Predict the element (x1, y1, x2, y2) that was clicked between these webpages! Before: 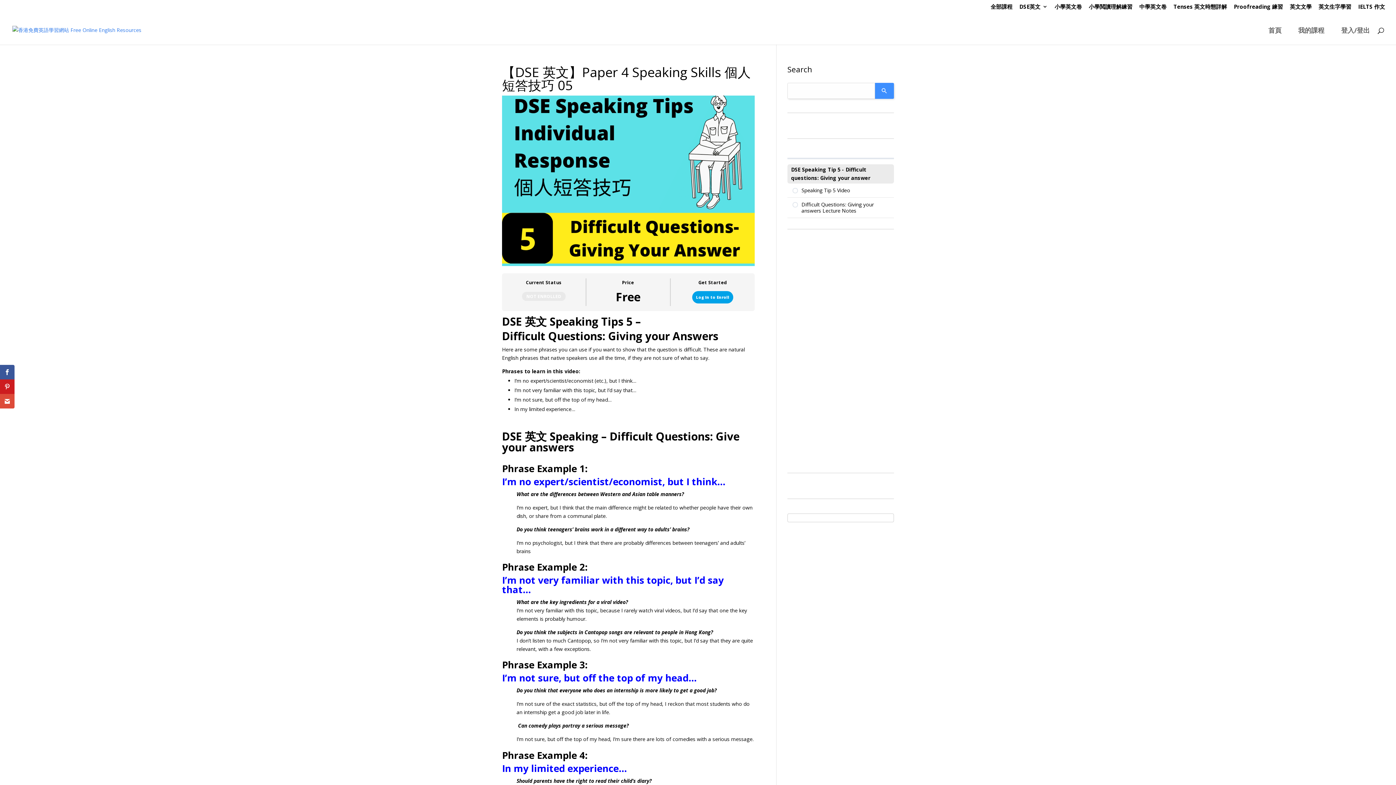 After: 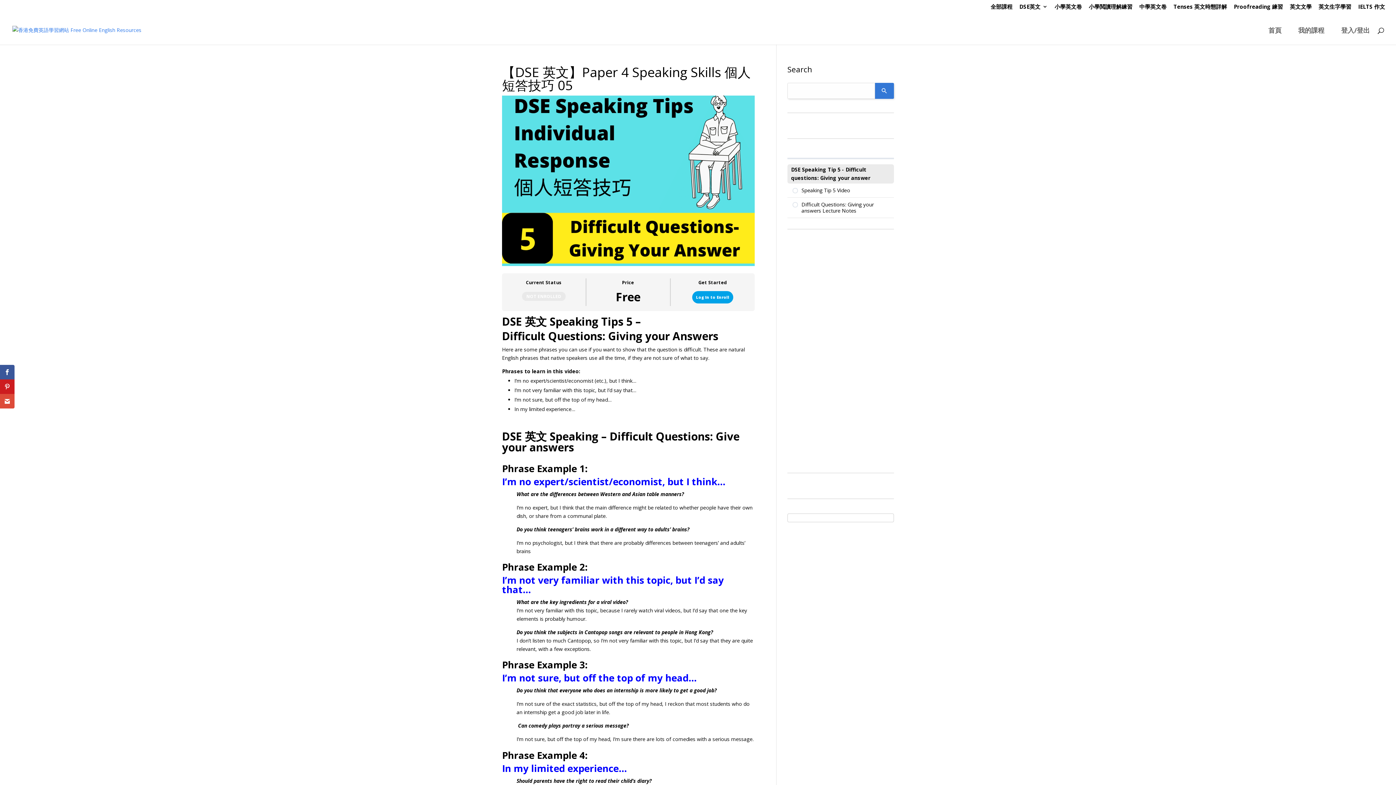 Action: label: Search bbox: (875, 82, 894, 98)